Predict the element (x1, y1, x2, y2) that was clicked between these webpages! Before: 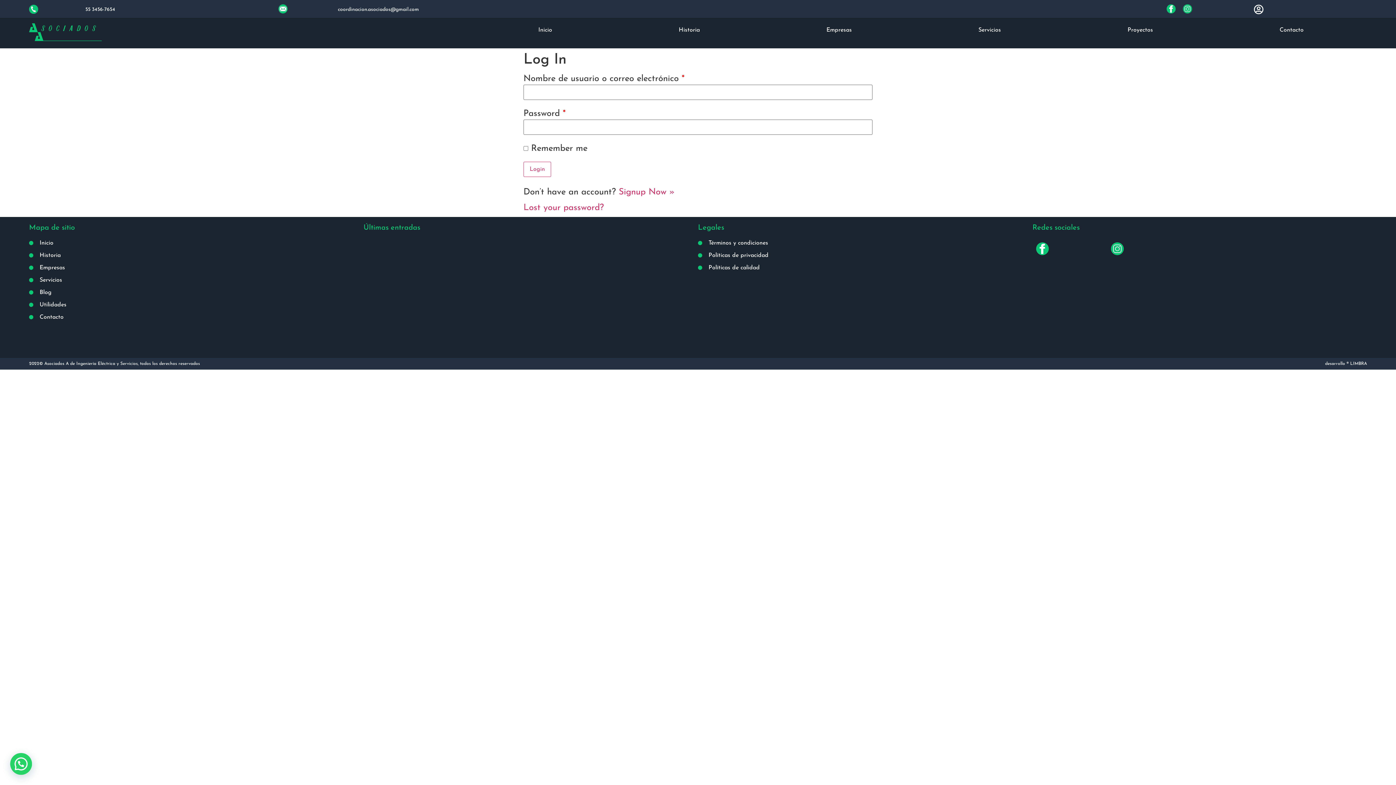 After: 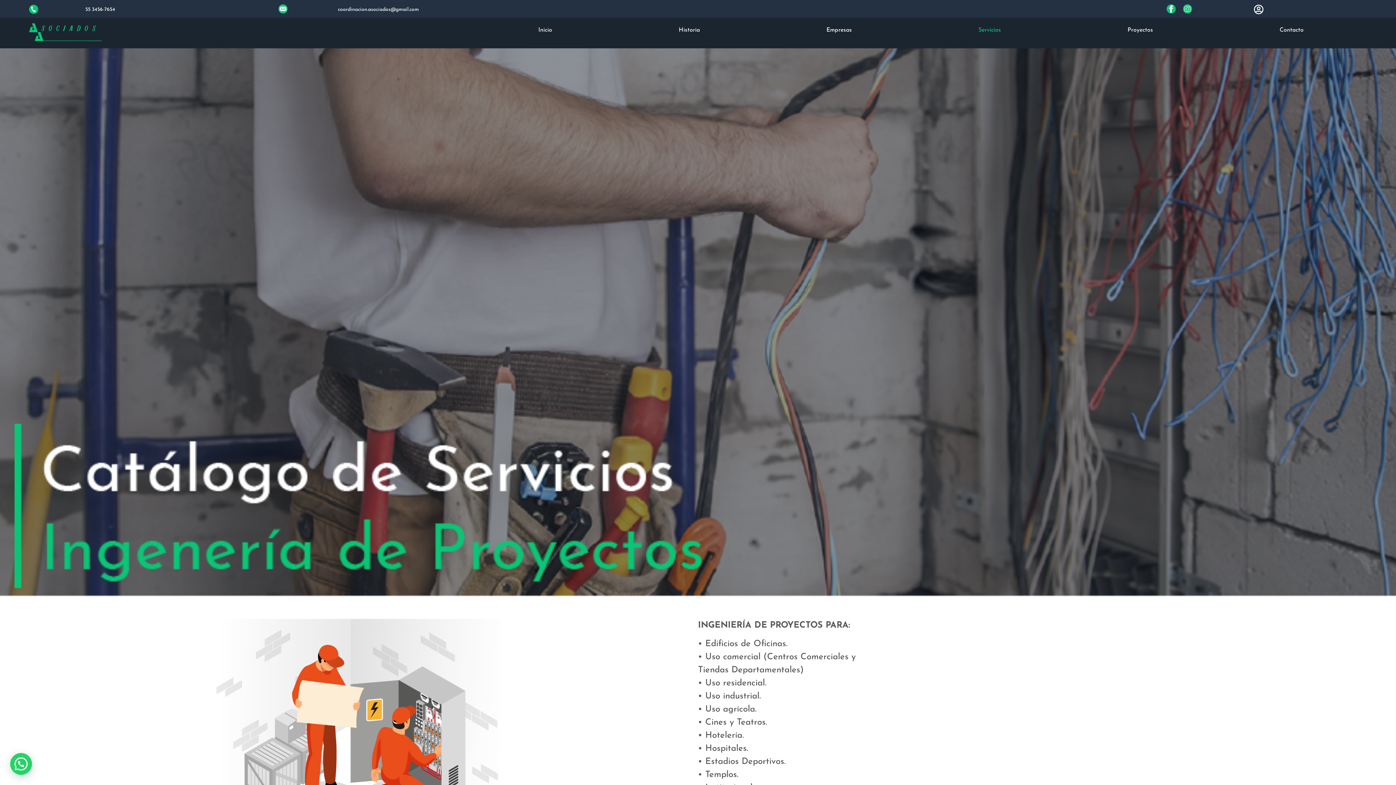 Action: label: Servicios bbox: (29, 276, 363, 284)